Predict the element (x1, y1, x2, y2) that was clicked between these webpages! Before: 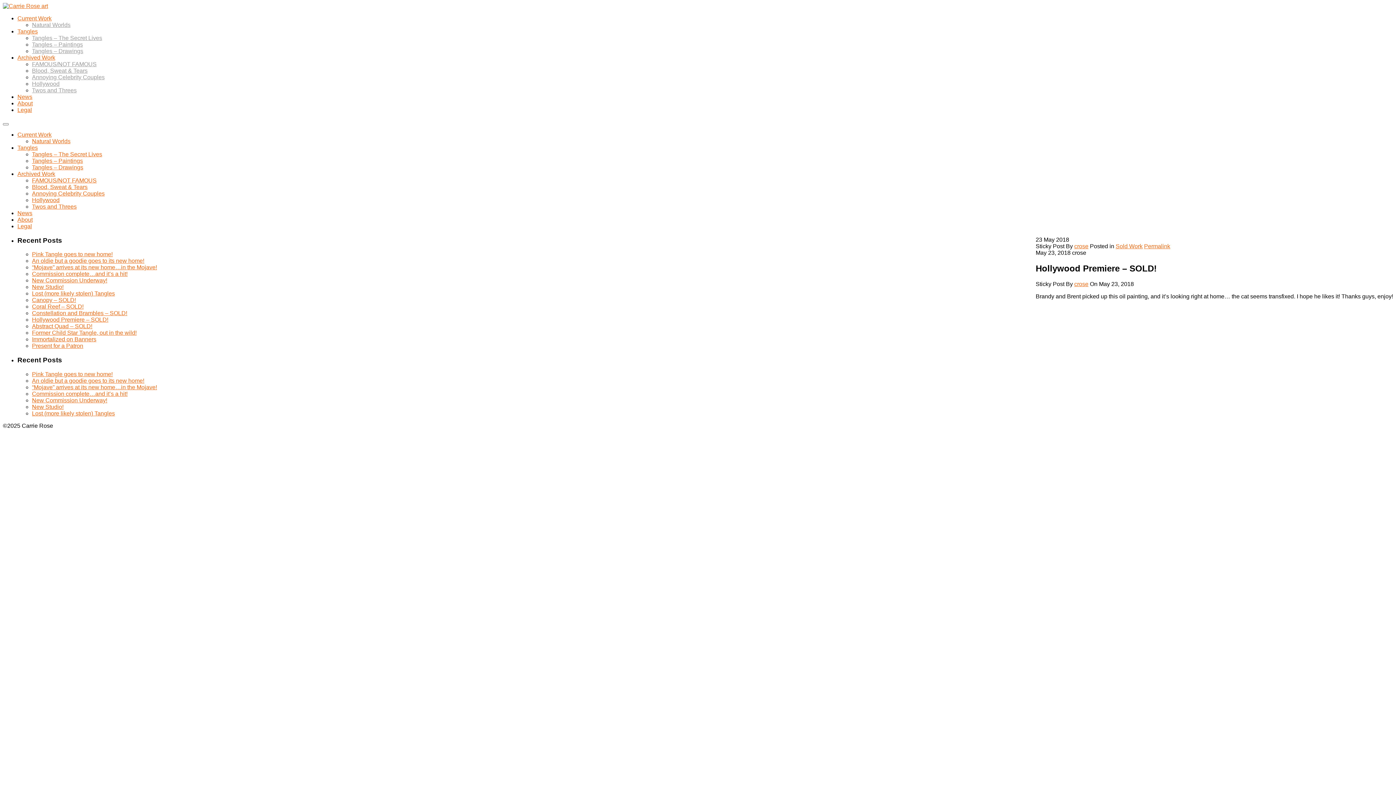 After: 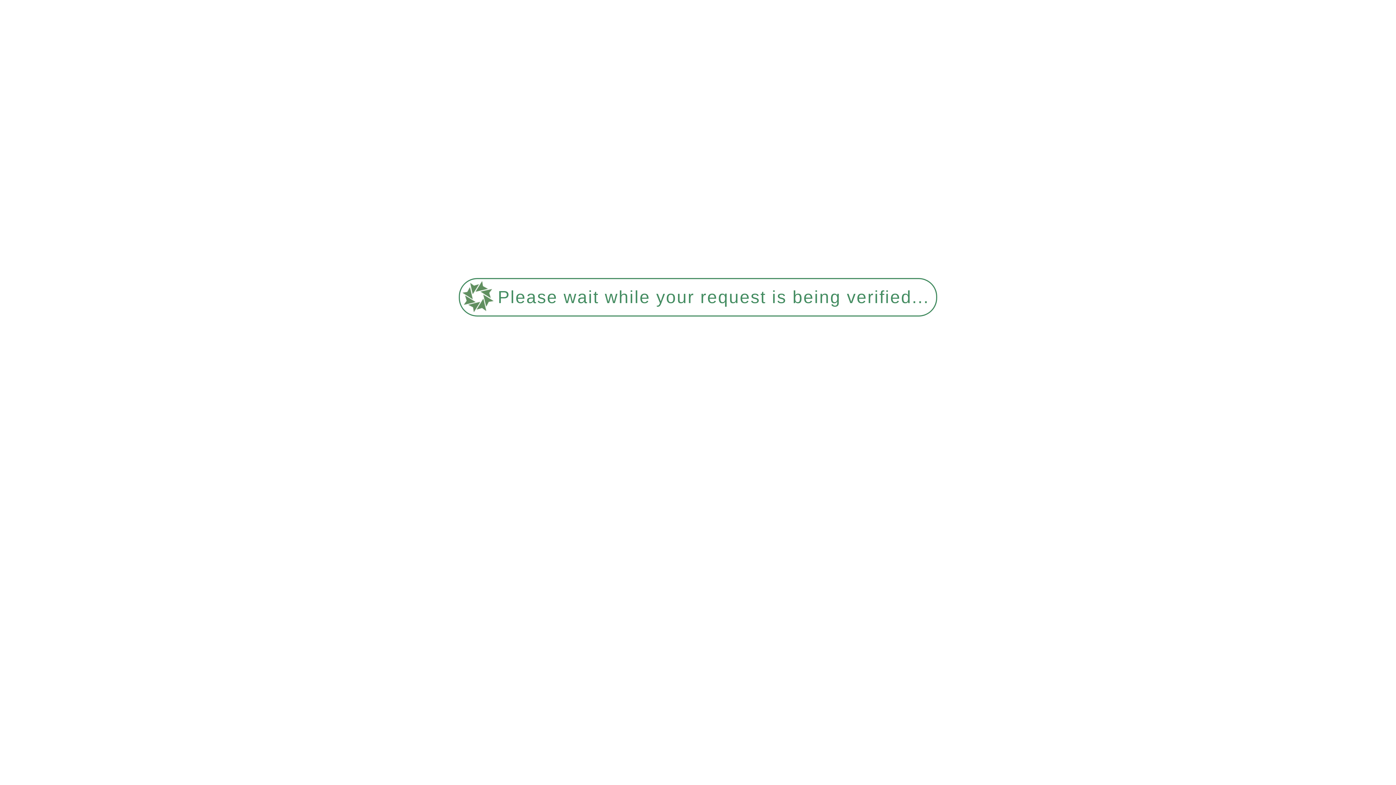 Action: label: Lost (more likely stolen) Tangles bbox: (32, 410, 114, 416)